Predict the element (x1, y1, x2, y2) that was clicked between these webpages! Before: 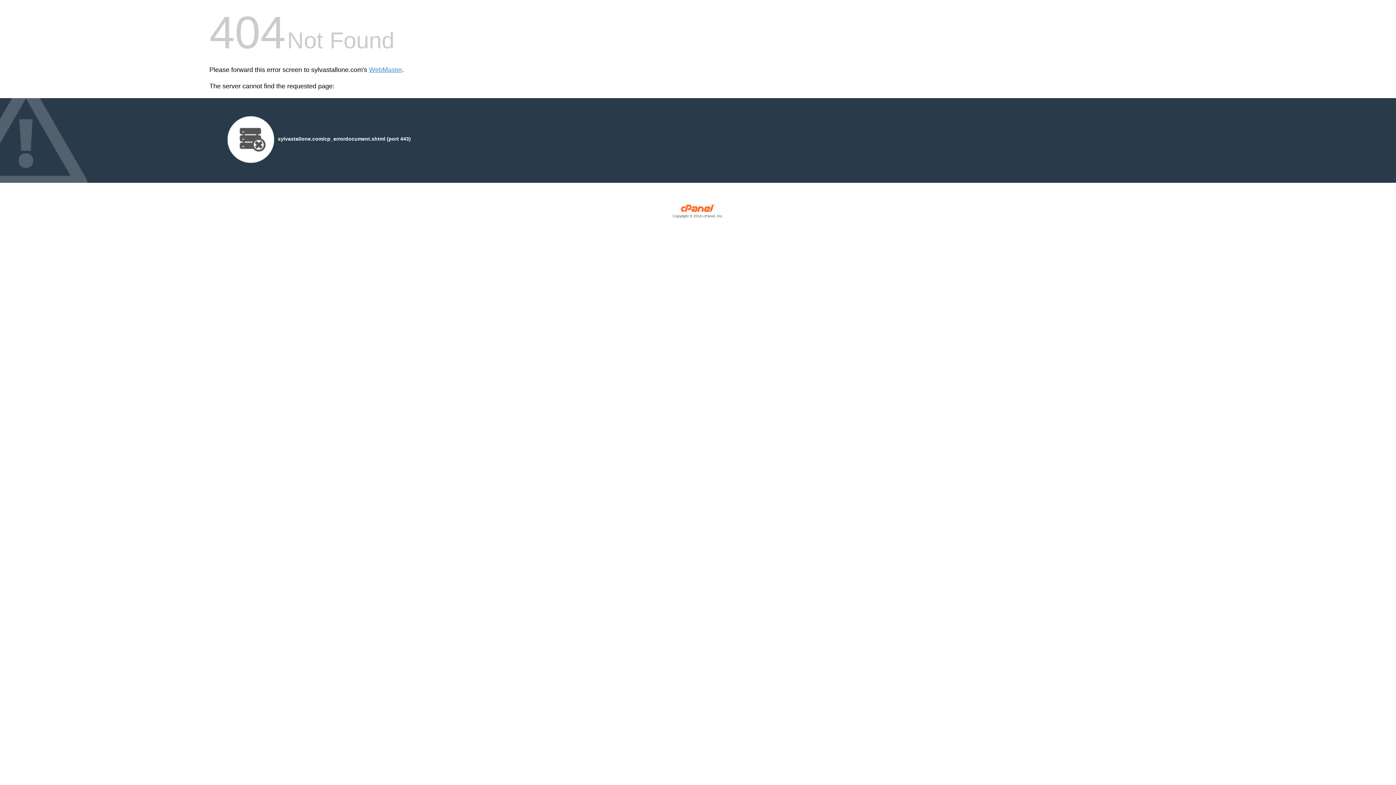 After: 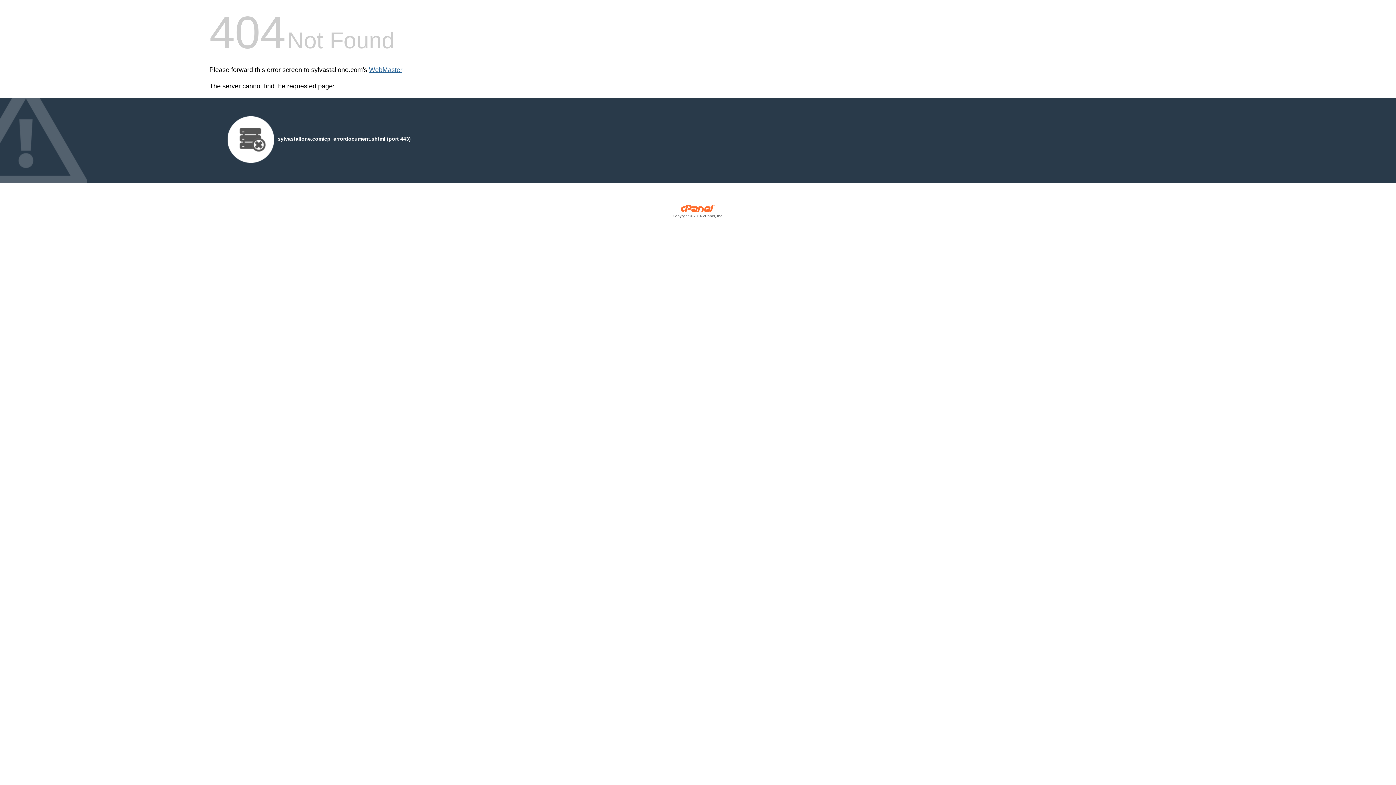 Action: label: WebMaster bbox: (369, 66, 402, 73)